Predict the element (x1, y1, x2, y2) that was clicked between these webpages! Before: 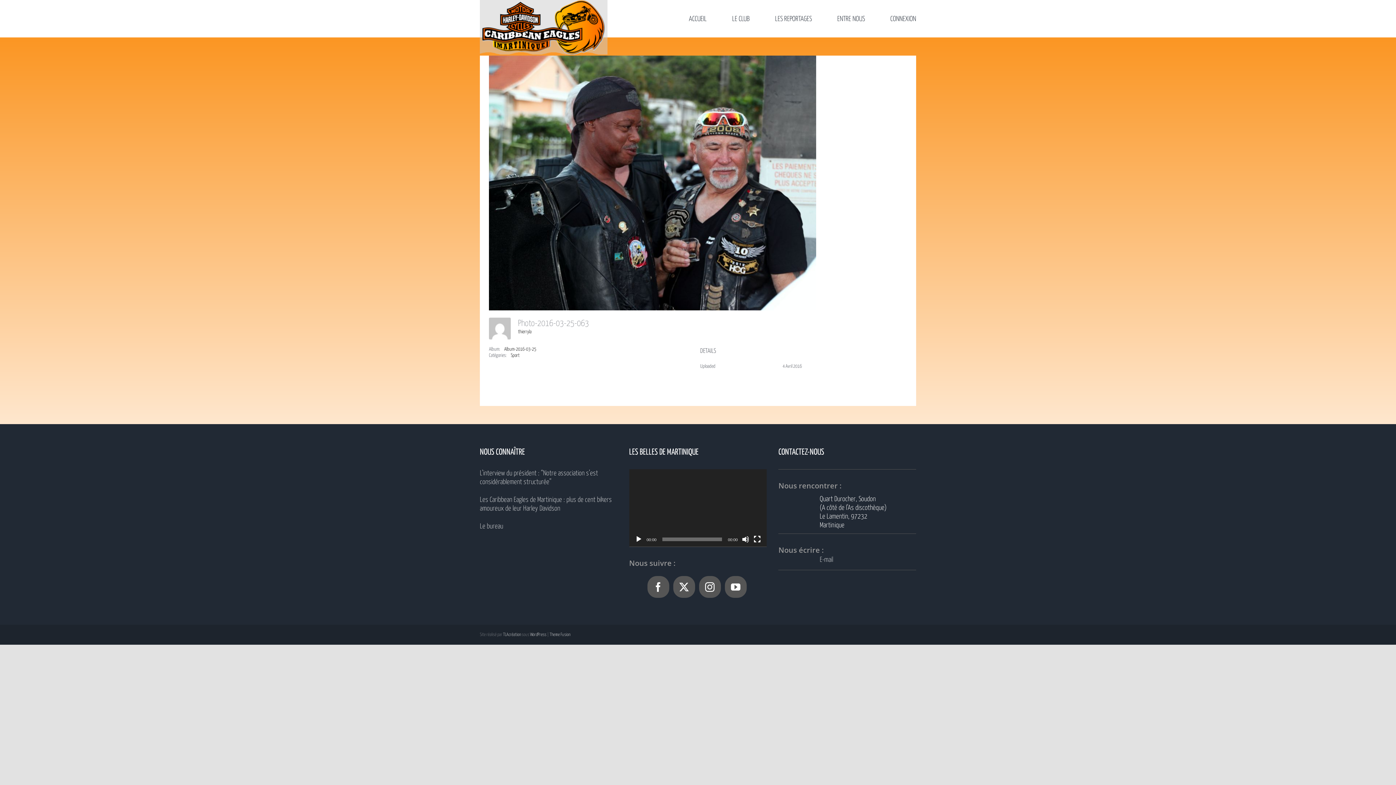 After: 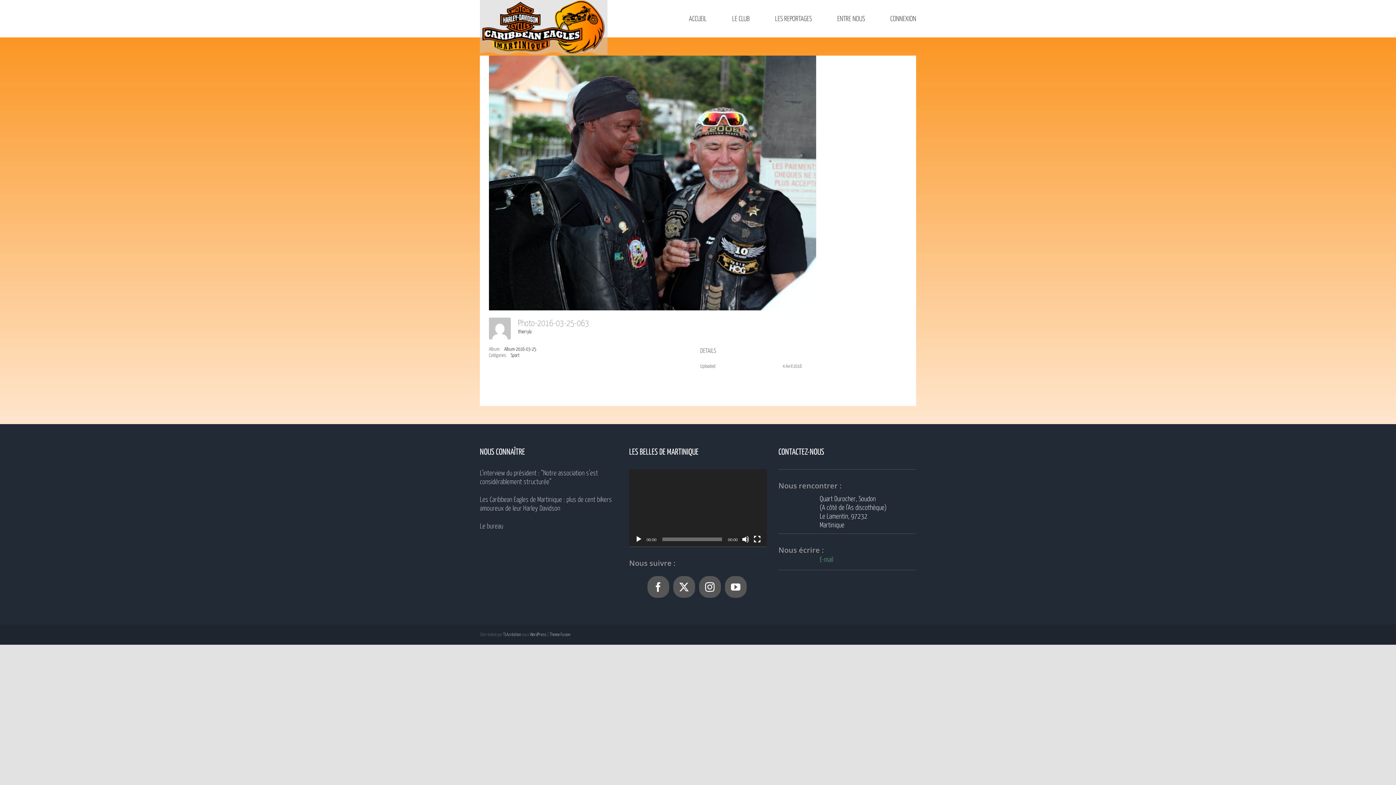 Action: bbox: (819, 556, 916, 564) label: E-mail